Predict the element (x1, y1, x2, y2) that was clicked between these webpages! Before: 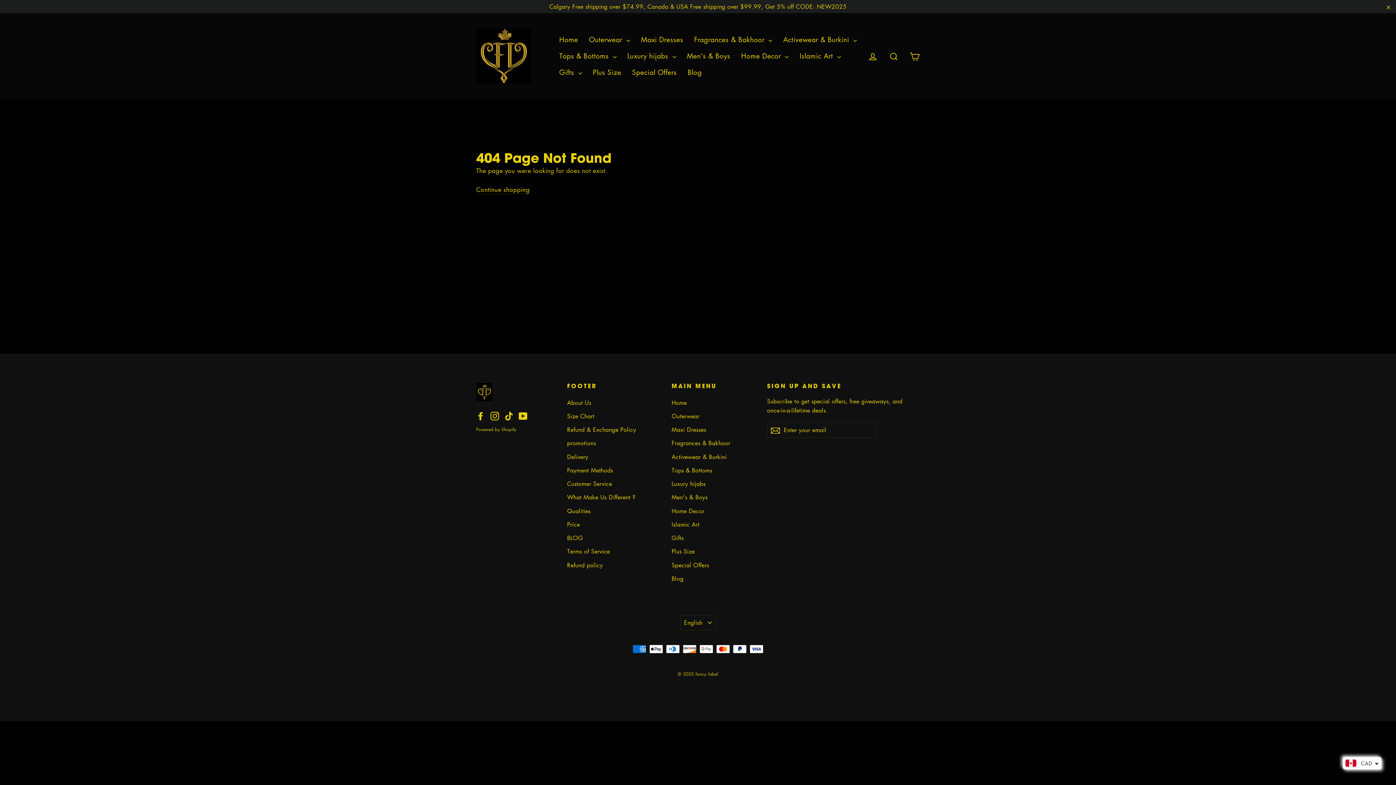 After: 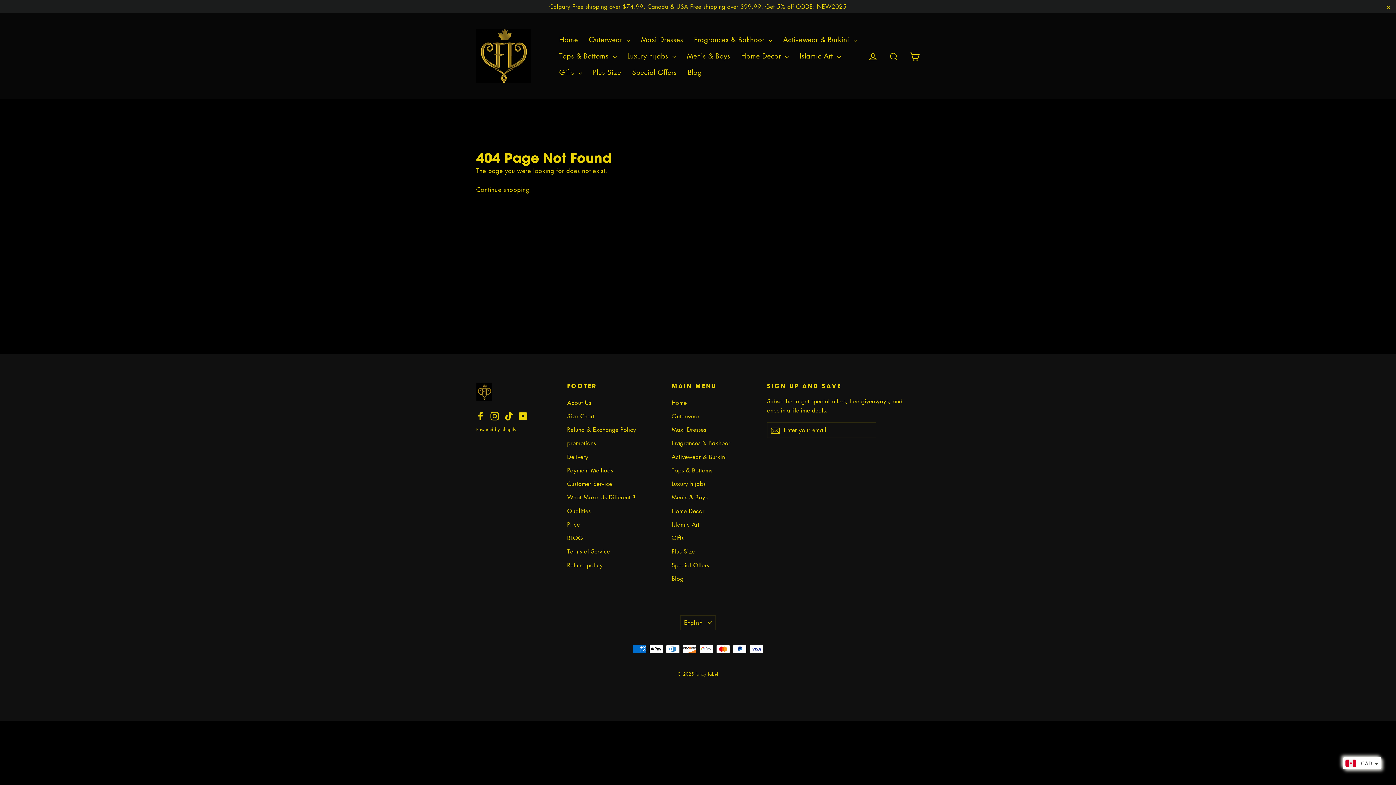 Action: label: Facebook bbox: (476, 410, 485, 420)